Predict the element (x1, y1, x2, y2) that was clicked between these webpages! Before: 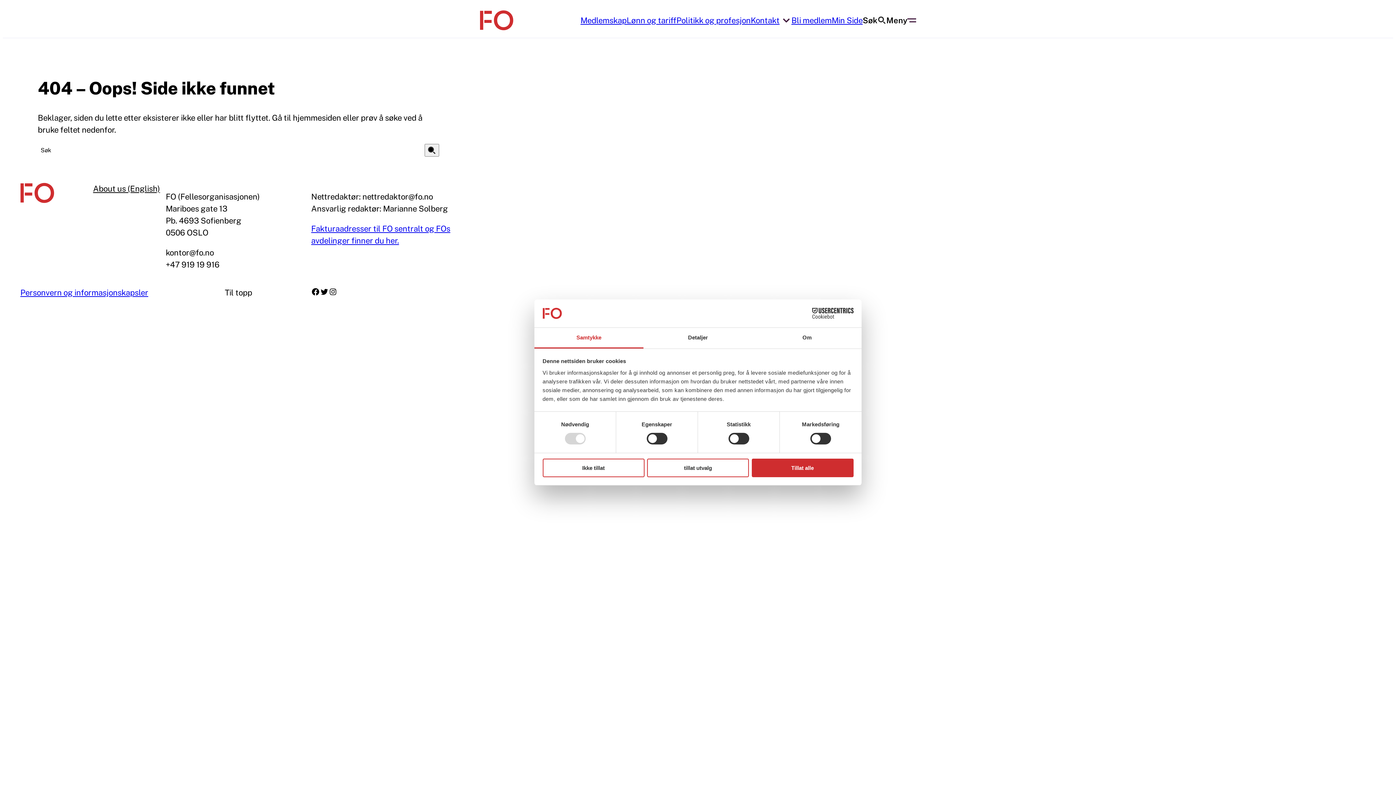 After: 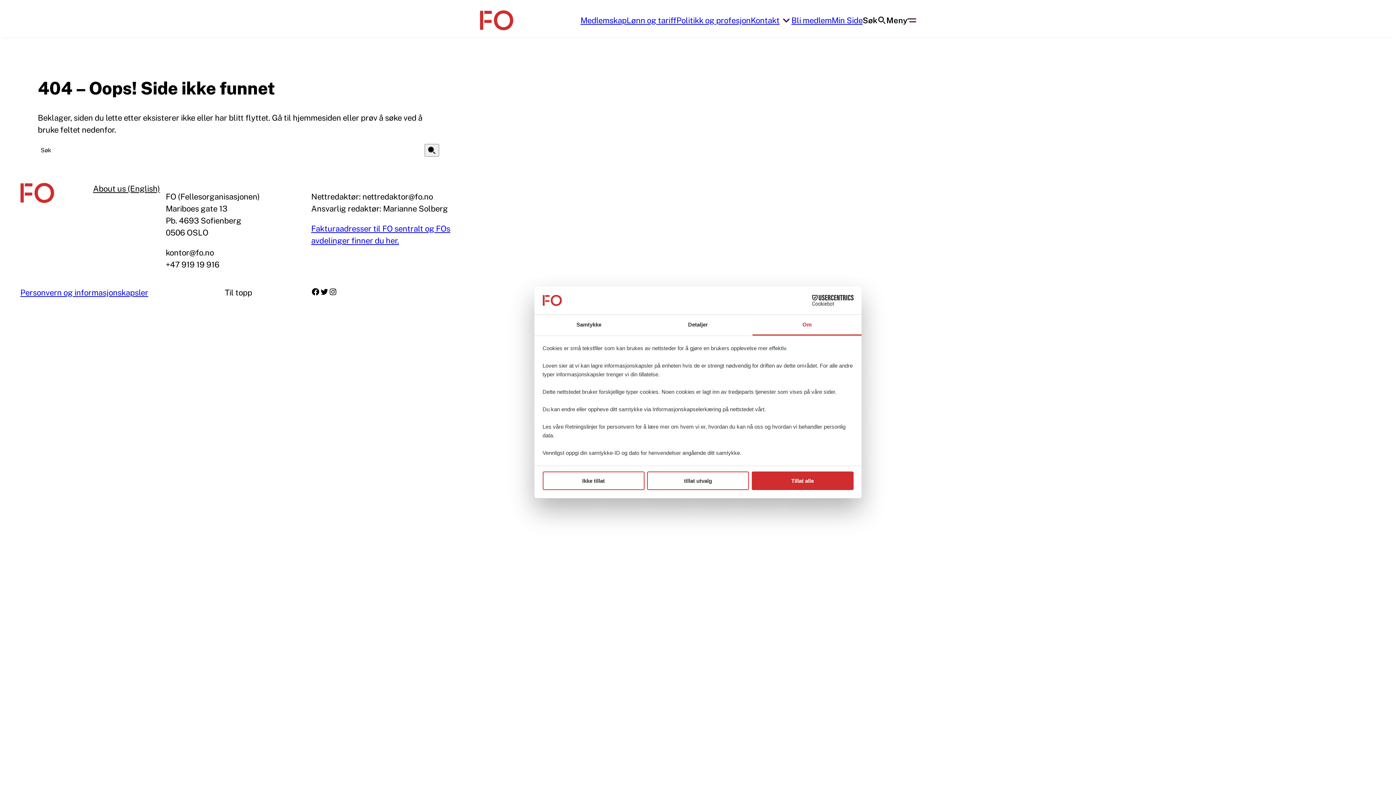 Action: label: Om bbox: (752, 327, 861, 348)